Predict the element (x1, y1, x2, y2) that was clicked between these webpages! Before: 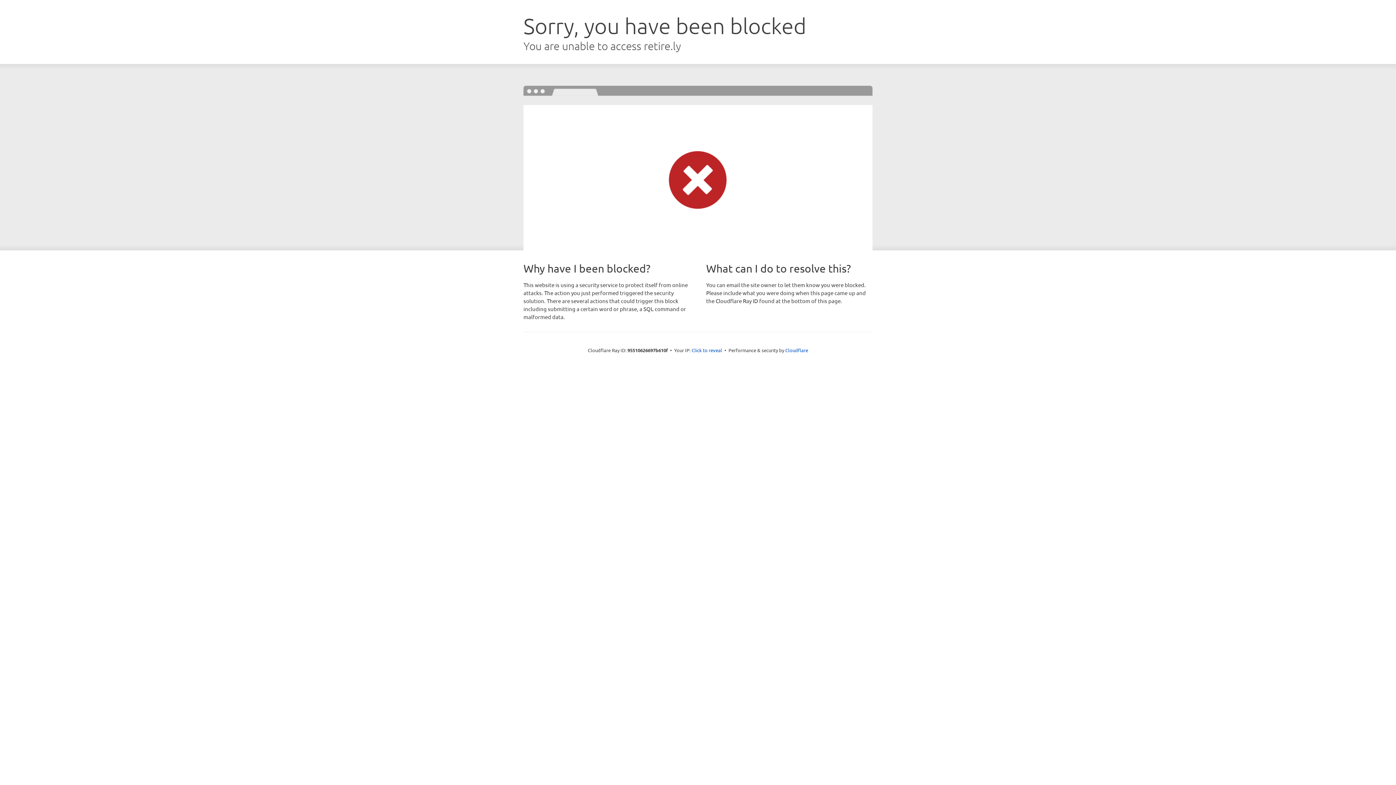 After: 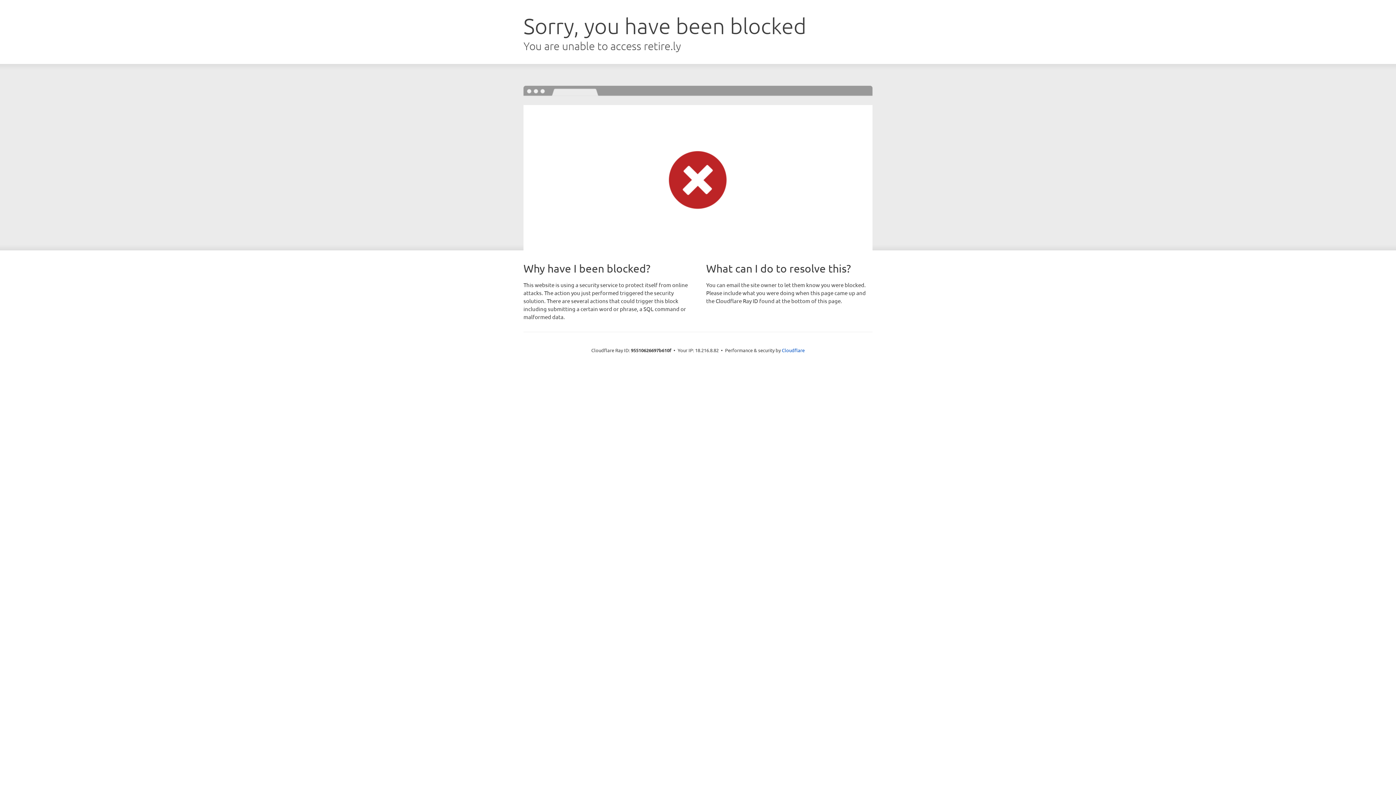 Action: label: Click to reveal bbox: (691, 346, 722, 353)